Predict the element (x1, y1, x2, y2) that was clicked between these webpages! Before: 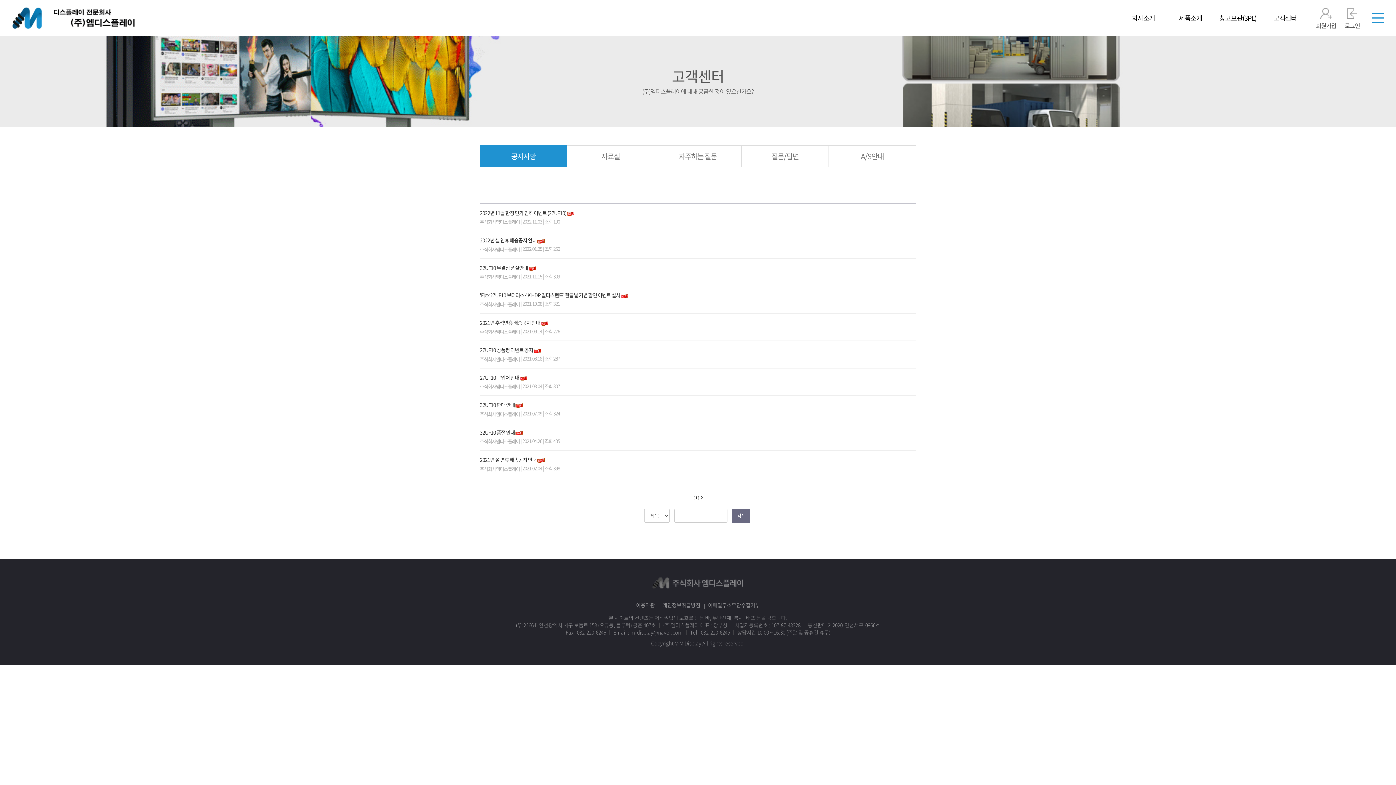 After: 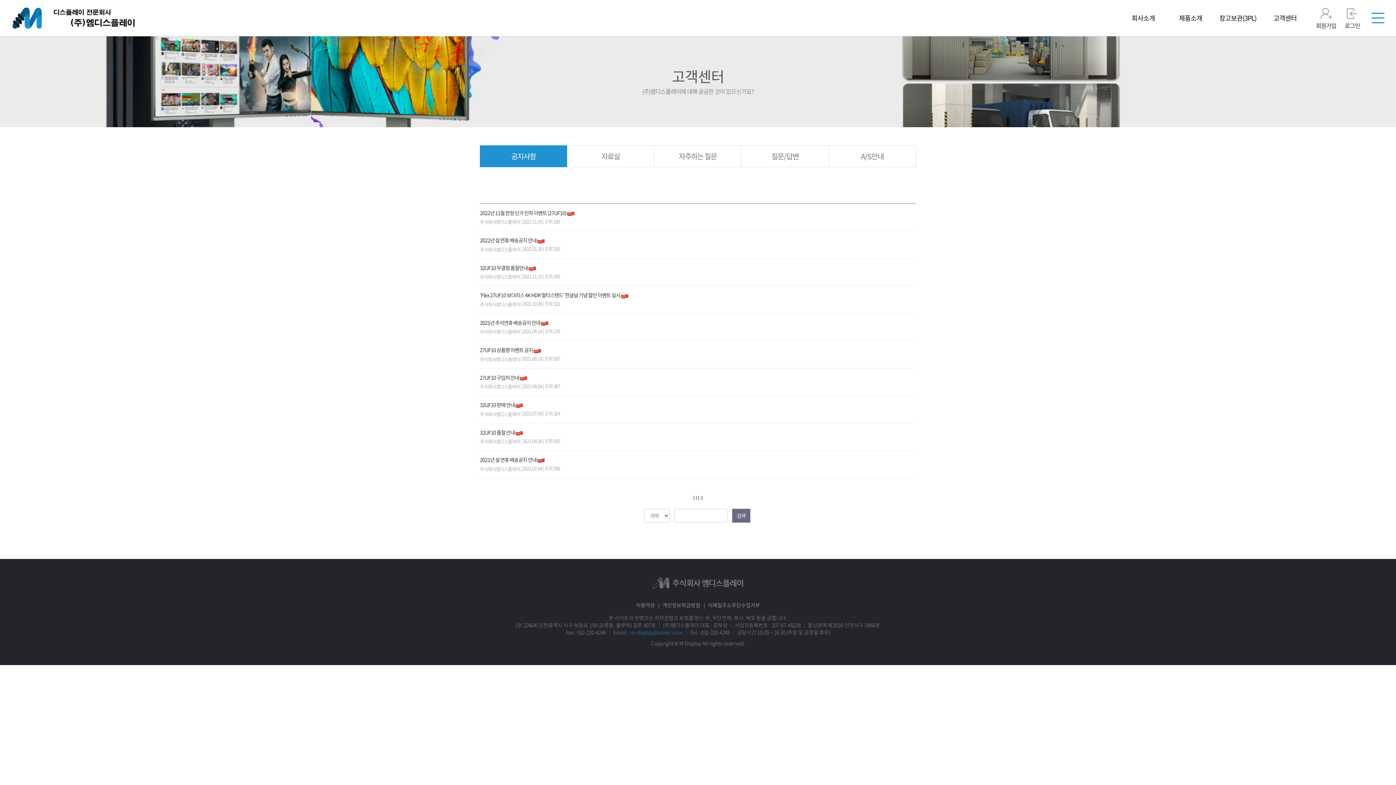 Action: label: m-display@naver.com bbox: (630, 628, 682, 636)